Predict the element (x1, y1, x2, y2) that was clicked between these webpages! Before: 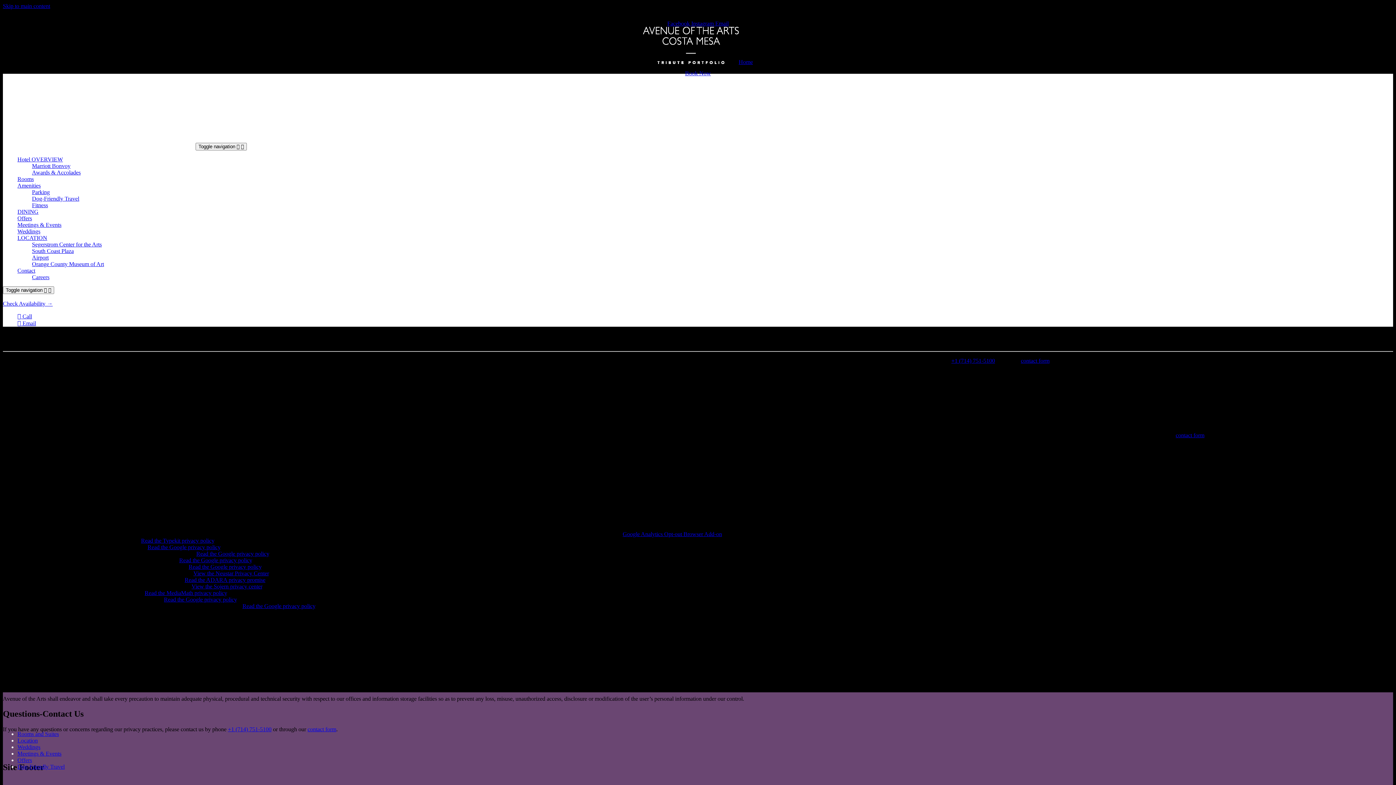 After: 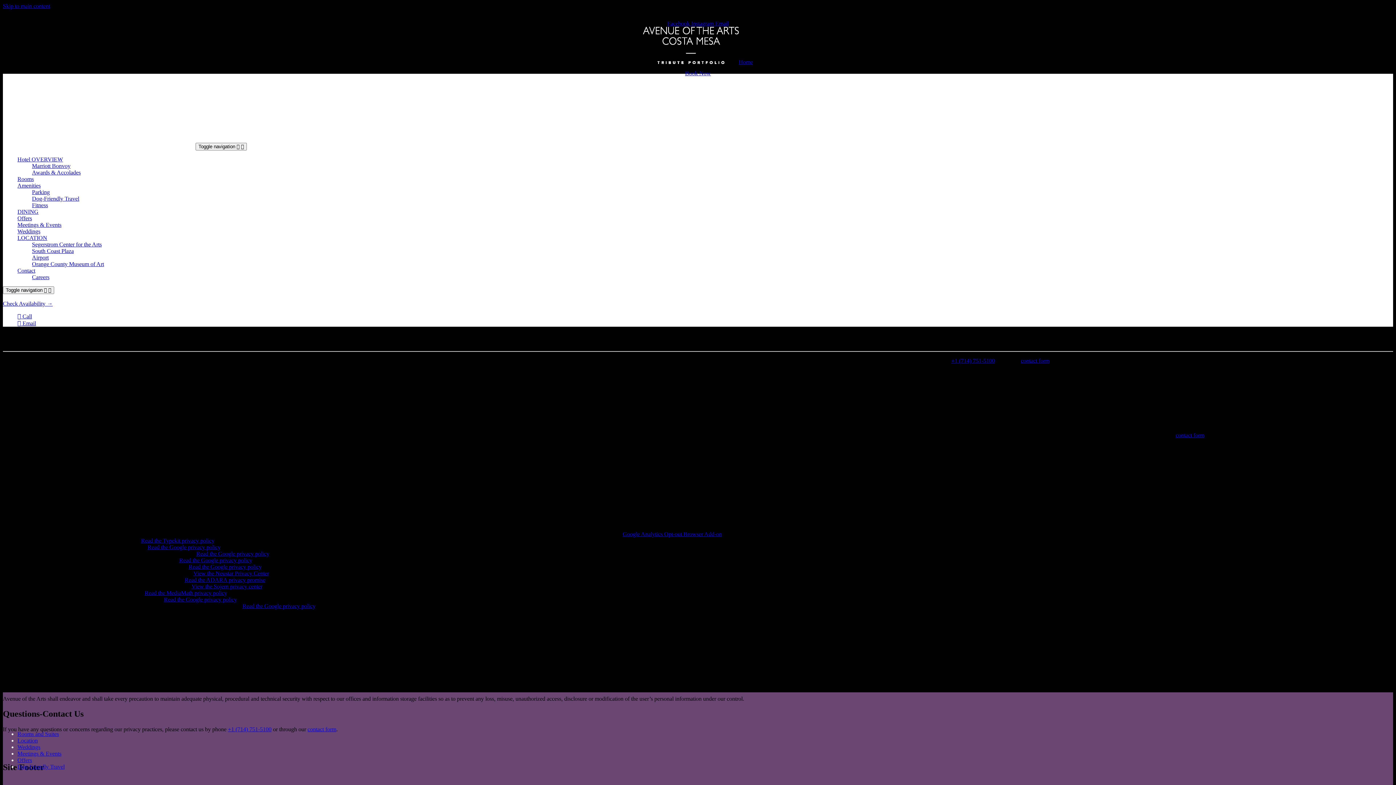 Action: bbox: (17, 313, 32, 319) label:  Call